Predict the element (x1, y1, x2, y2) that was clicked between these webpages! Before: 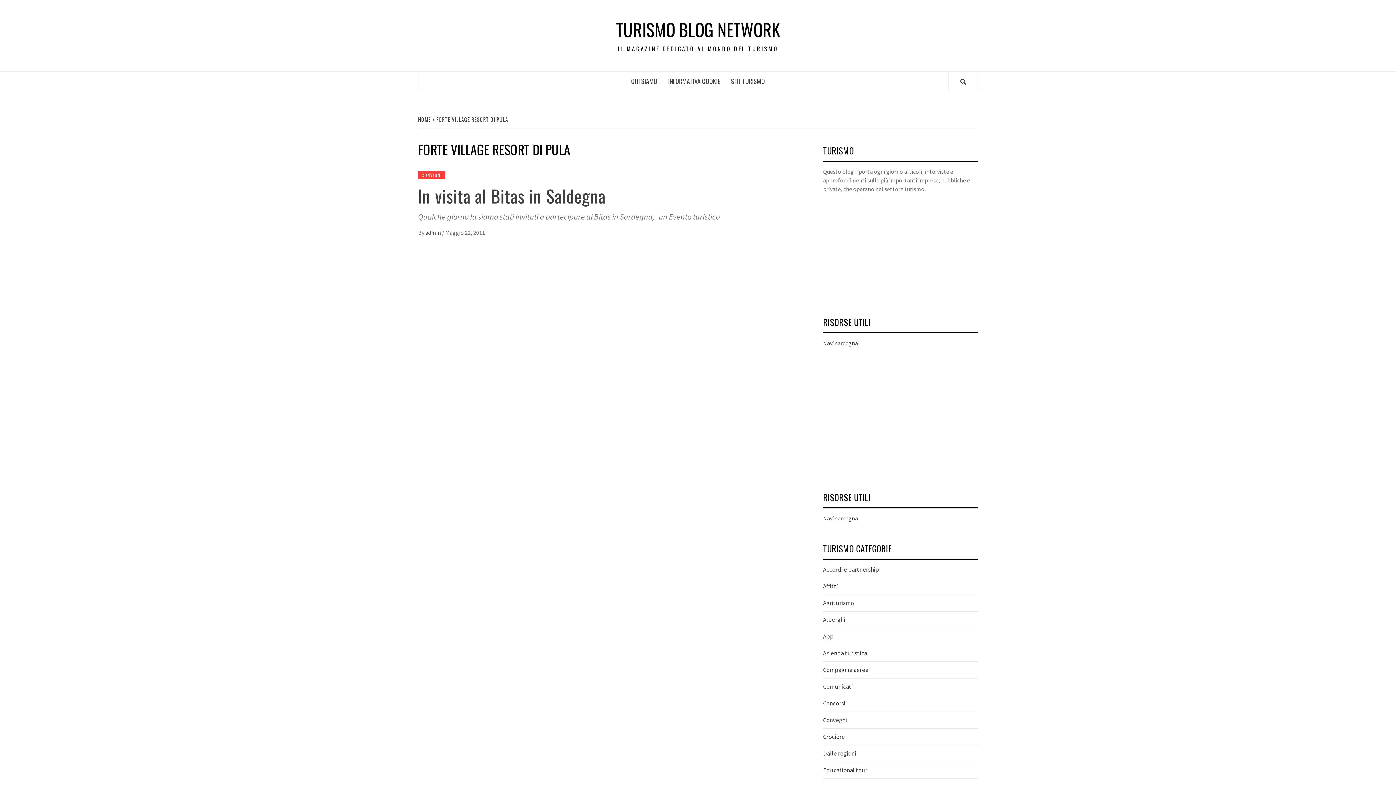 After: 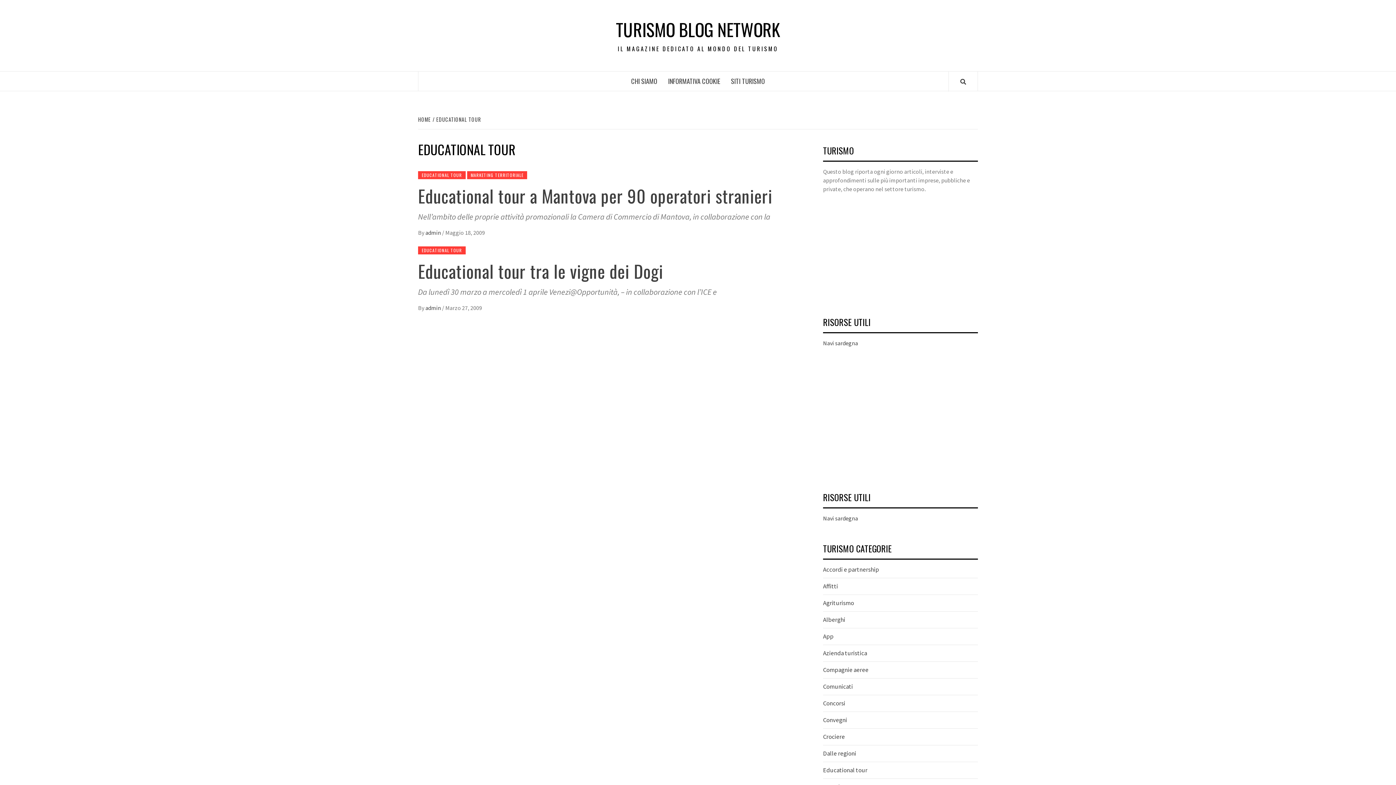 Action: label: Educational tour bbox: (823, 766, 867, 774)